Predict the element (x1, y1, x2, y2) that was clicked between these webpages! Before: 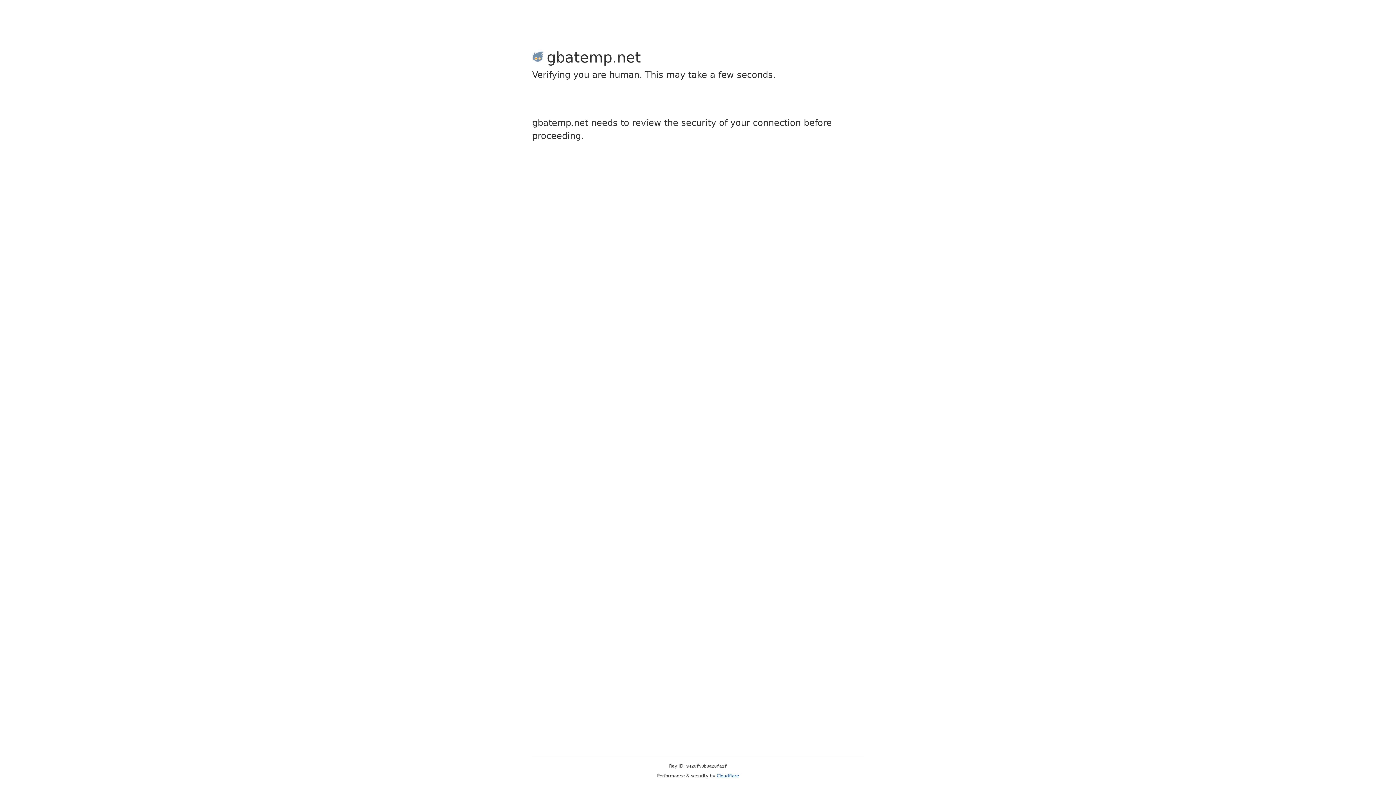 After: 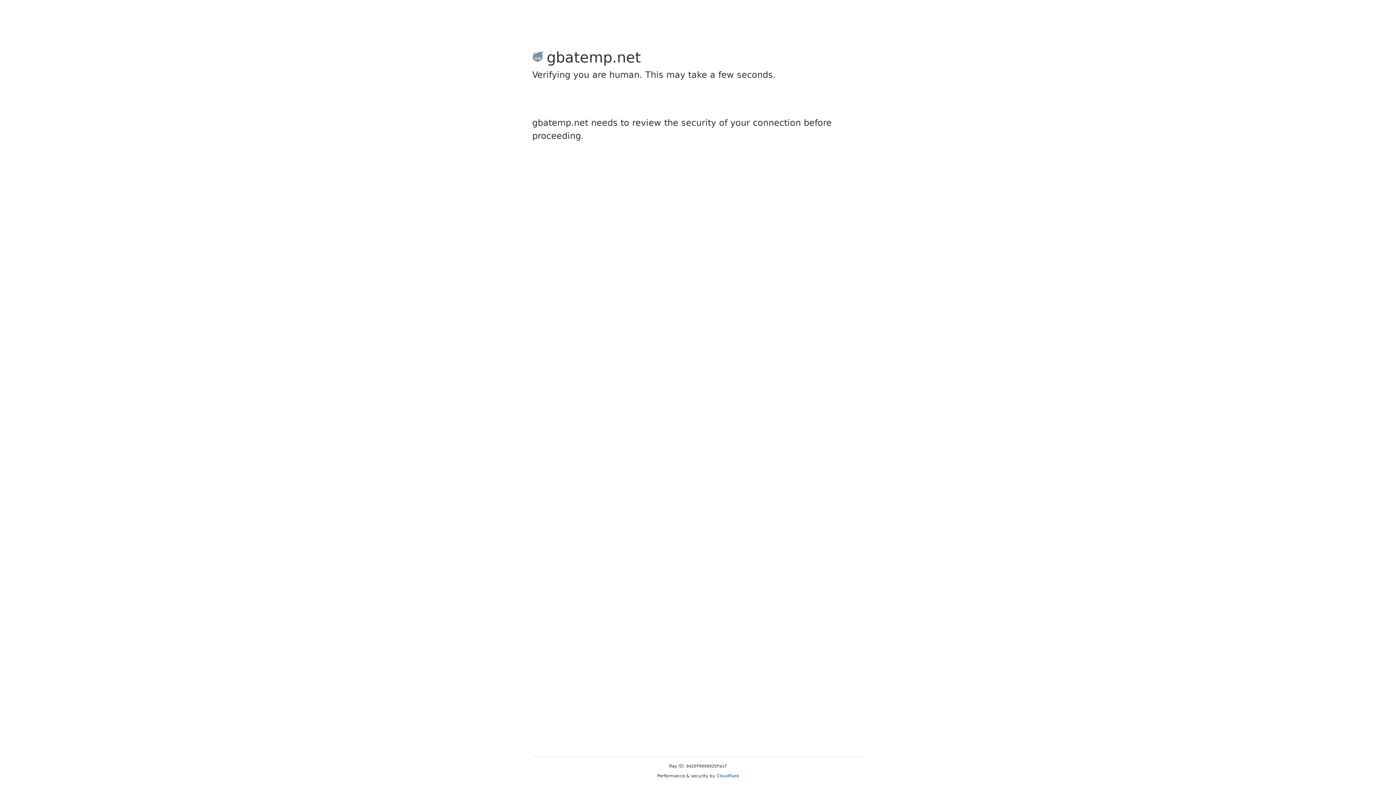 Action: bbox: (716, 773, 739, 778) label: Cloudflare